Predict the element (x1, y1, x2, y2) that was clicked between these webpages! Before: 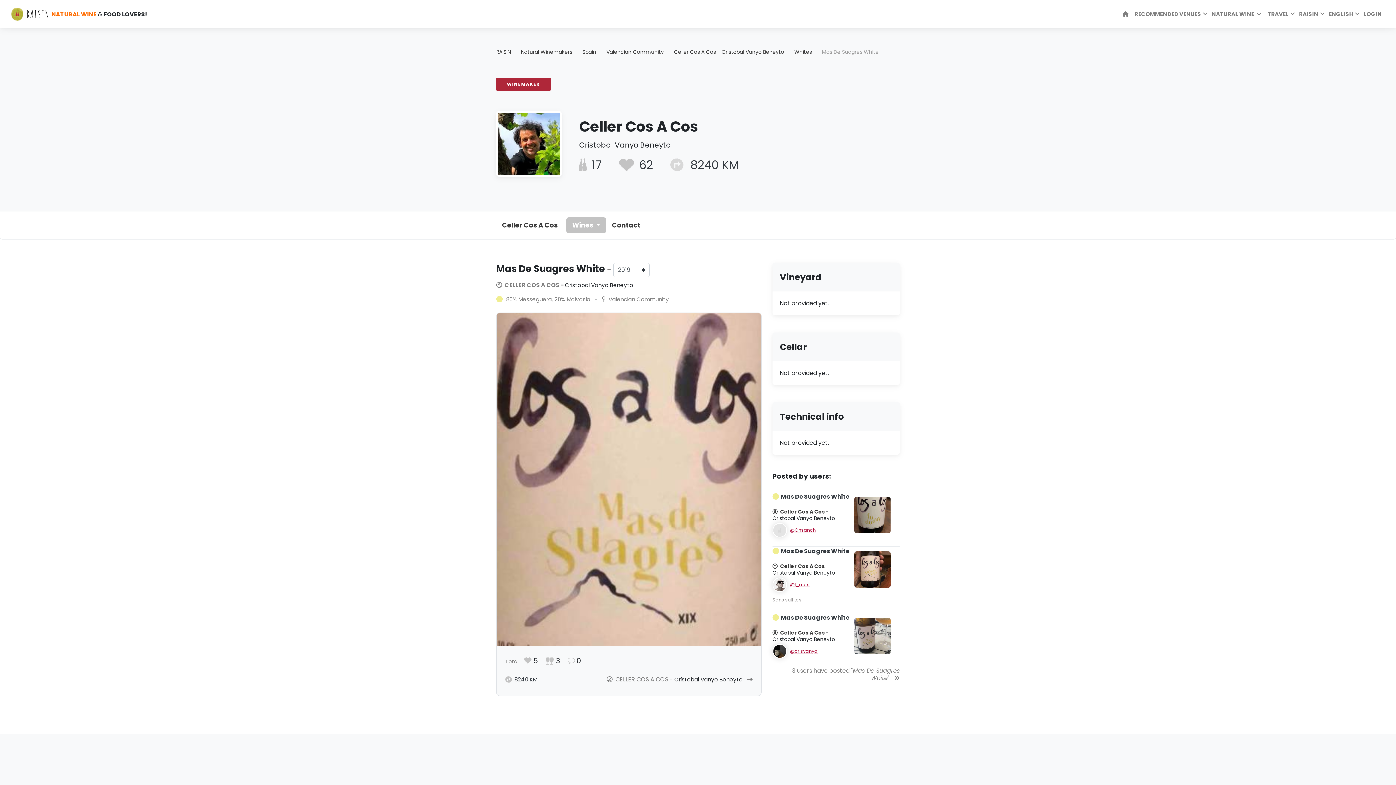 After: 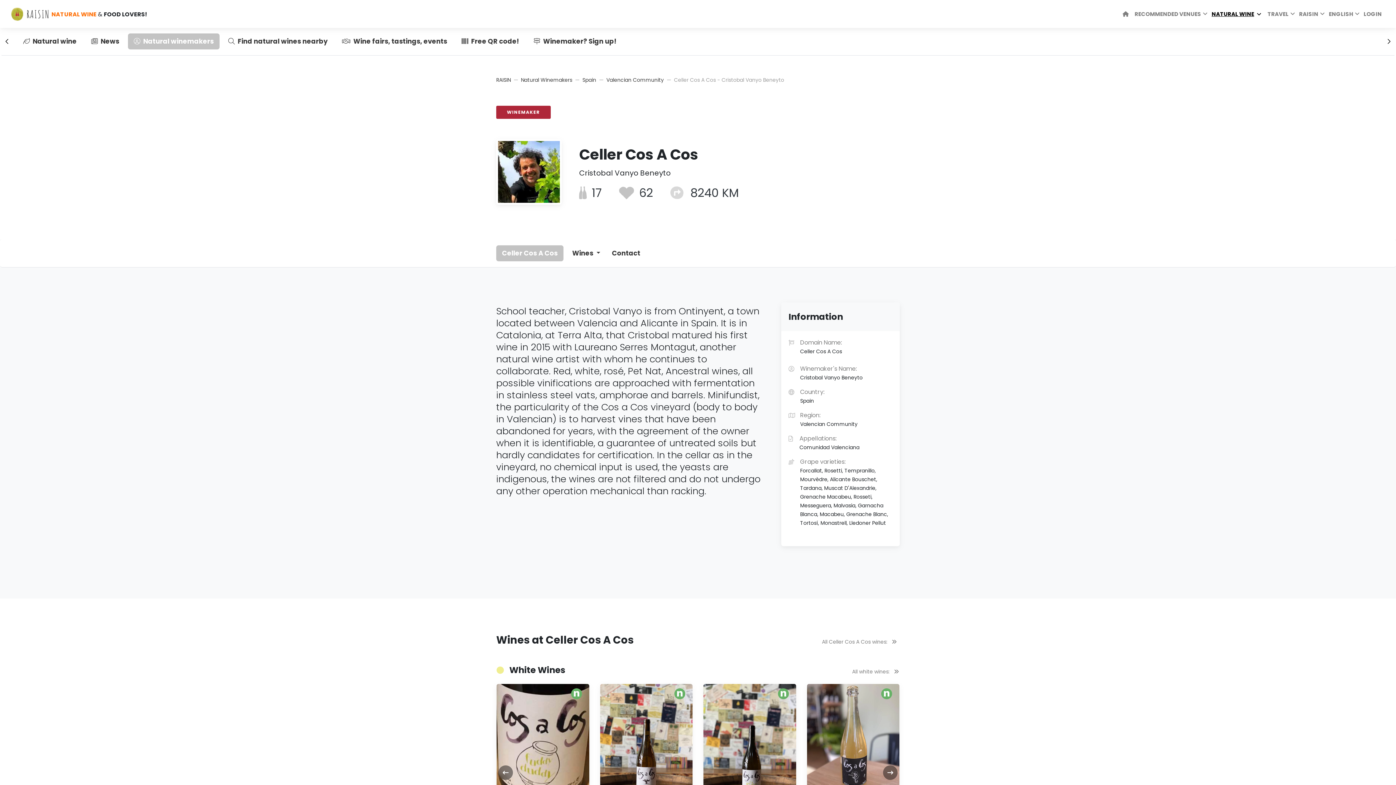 Action: bbox: (496, 280, 633, 289) label:  CELLER COS A COS - Cristobal Vanyo Beneyto